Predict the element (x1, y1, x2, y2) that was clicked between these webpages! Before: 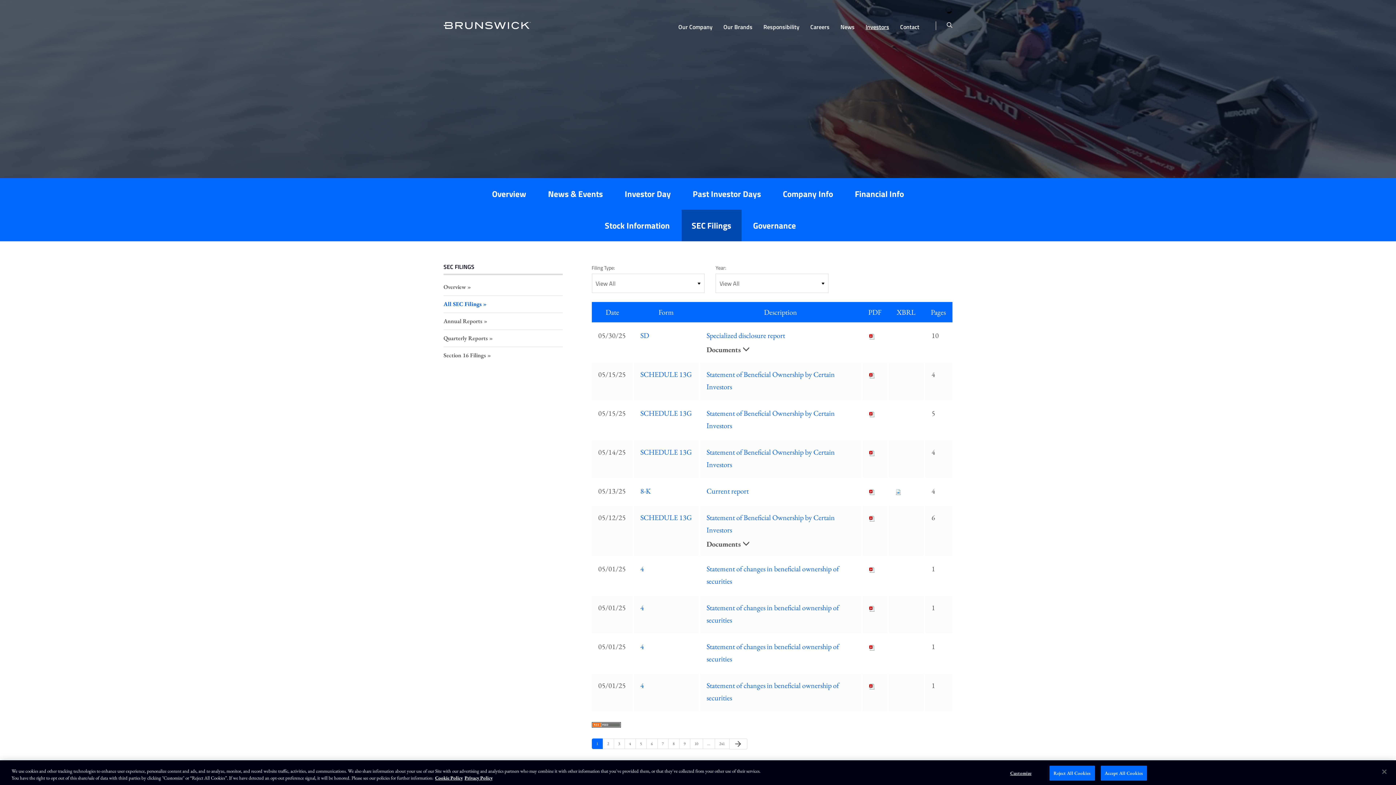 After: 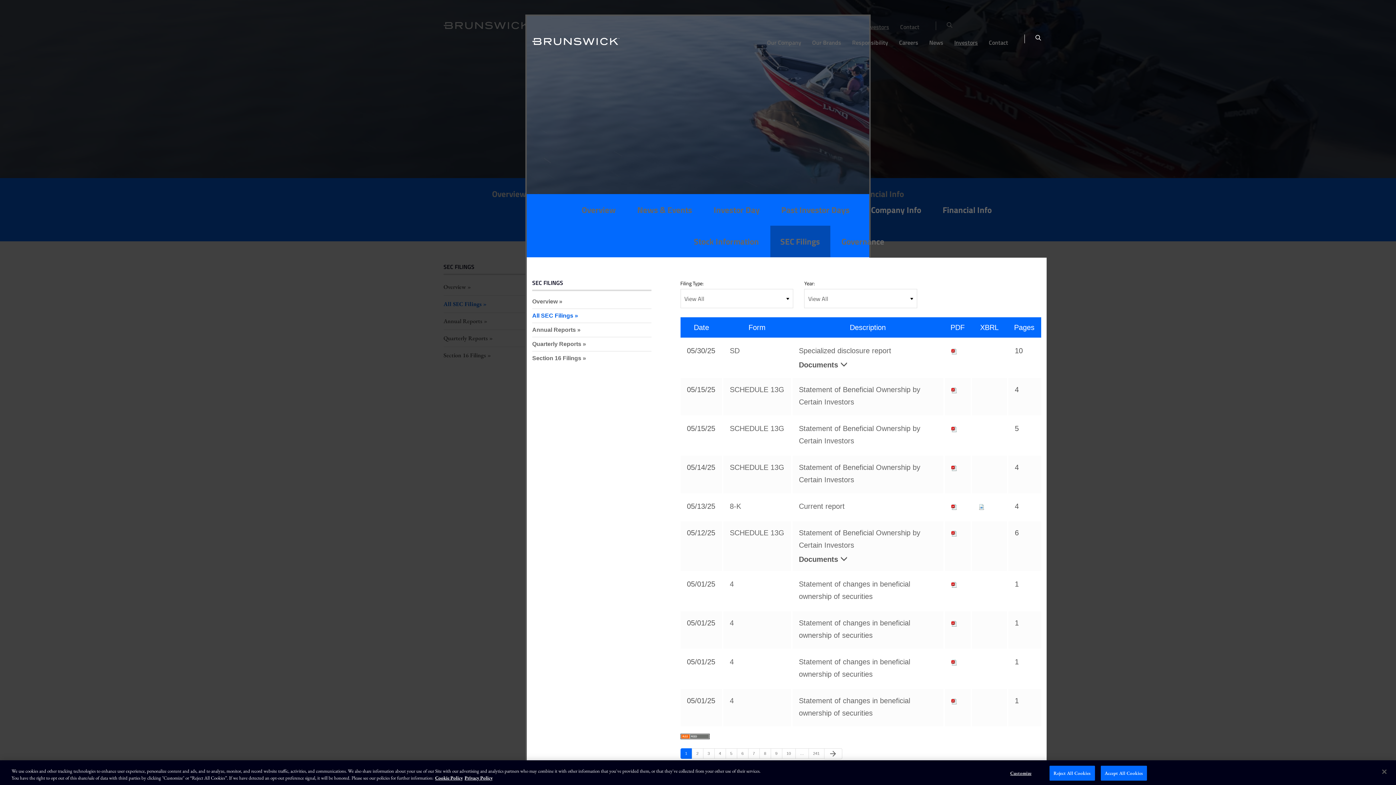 Action: bbox: (706, 407, 854, 433) label: Statement of Beneficial Ownership by Certain Investors